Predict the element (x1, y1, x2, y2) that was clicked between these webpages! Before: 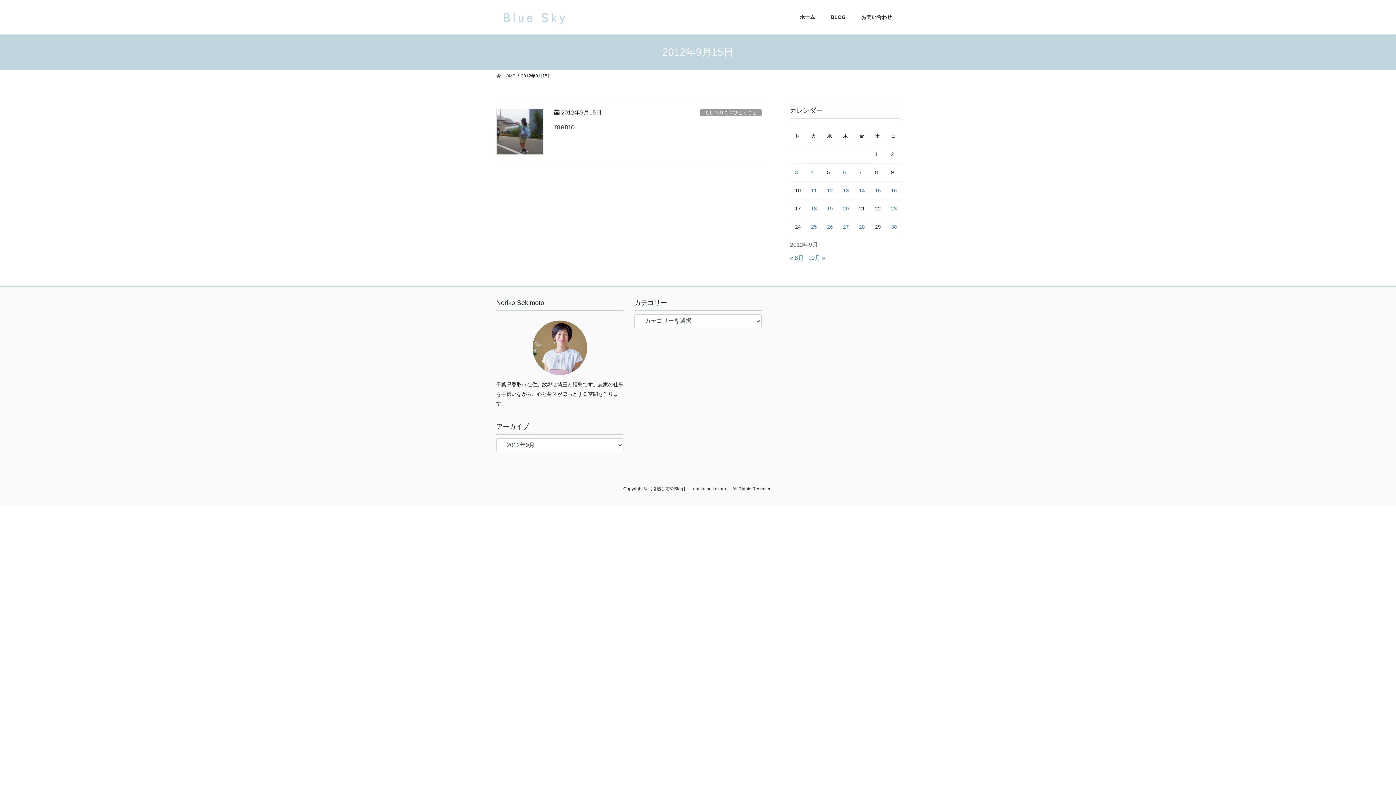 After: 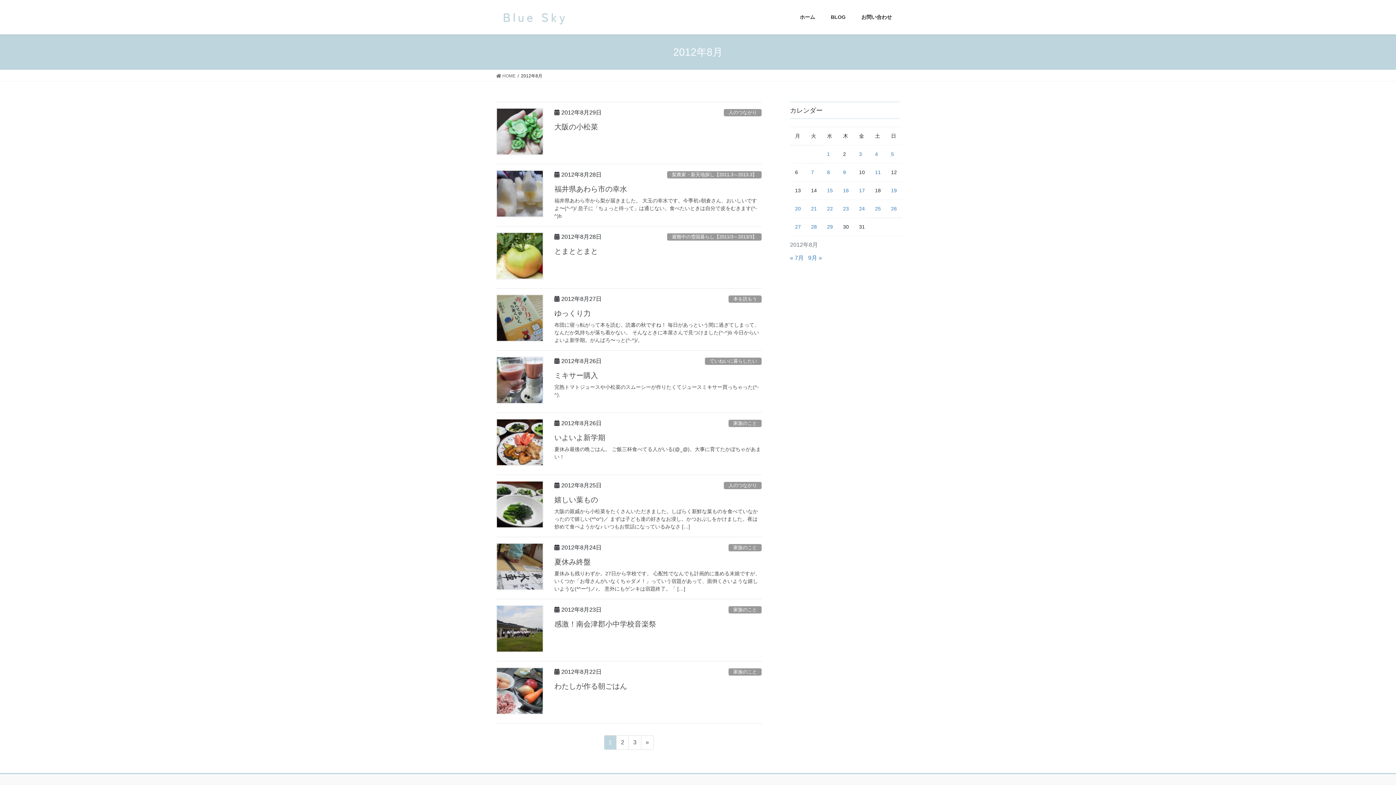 Action: label: « 8月 bbox: (790, 254, 804, 260)